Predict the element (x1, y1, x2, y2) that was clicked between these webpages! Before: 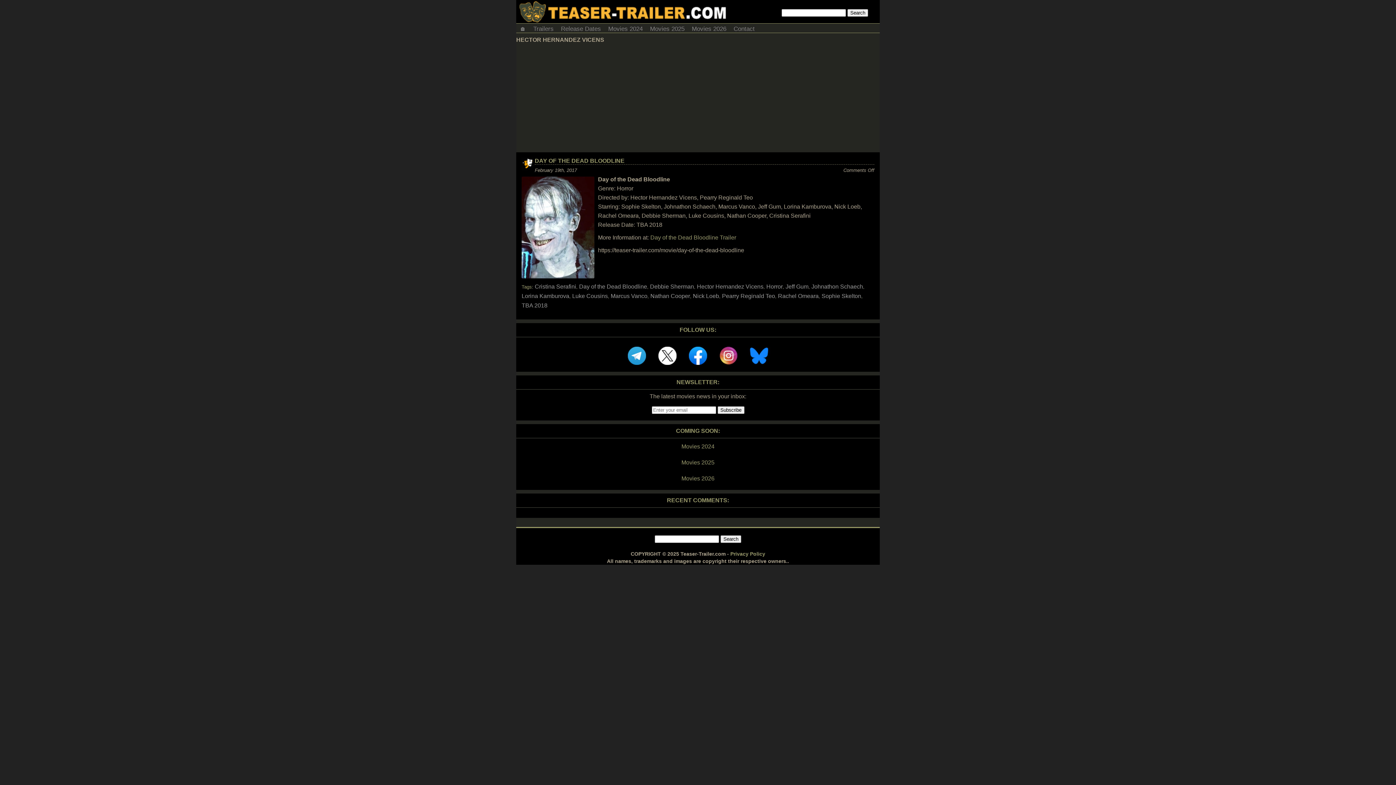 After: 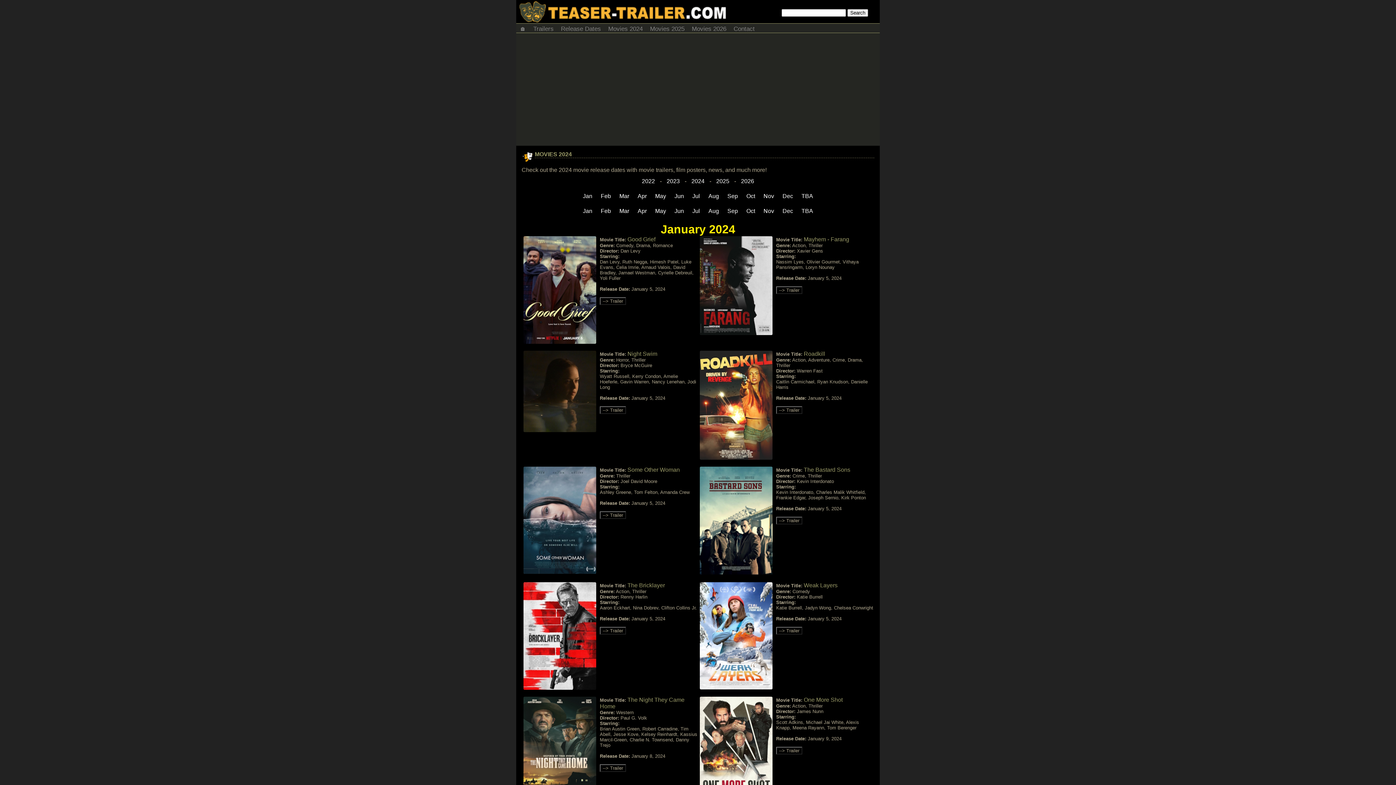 Action: label: Movies 2024 bbox: (604, 23, 646, 32)